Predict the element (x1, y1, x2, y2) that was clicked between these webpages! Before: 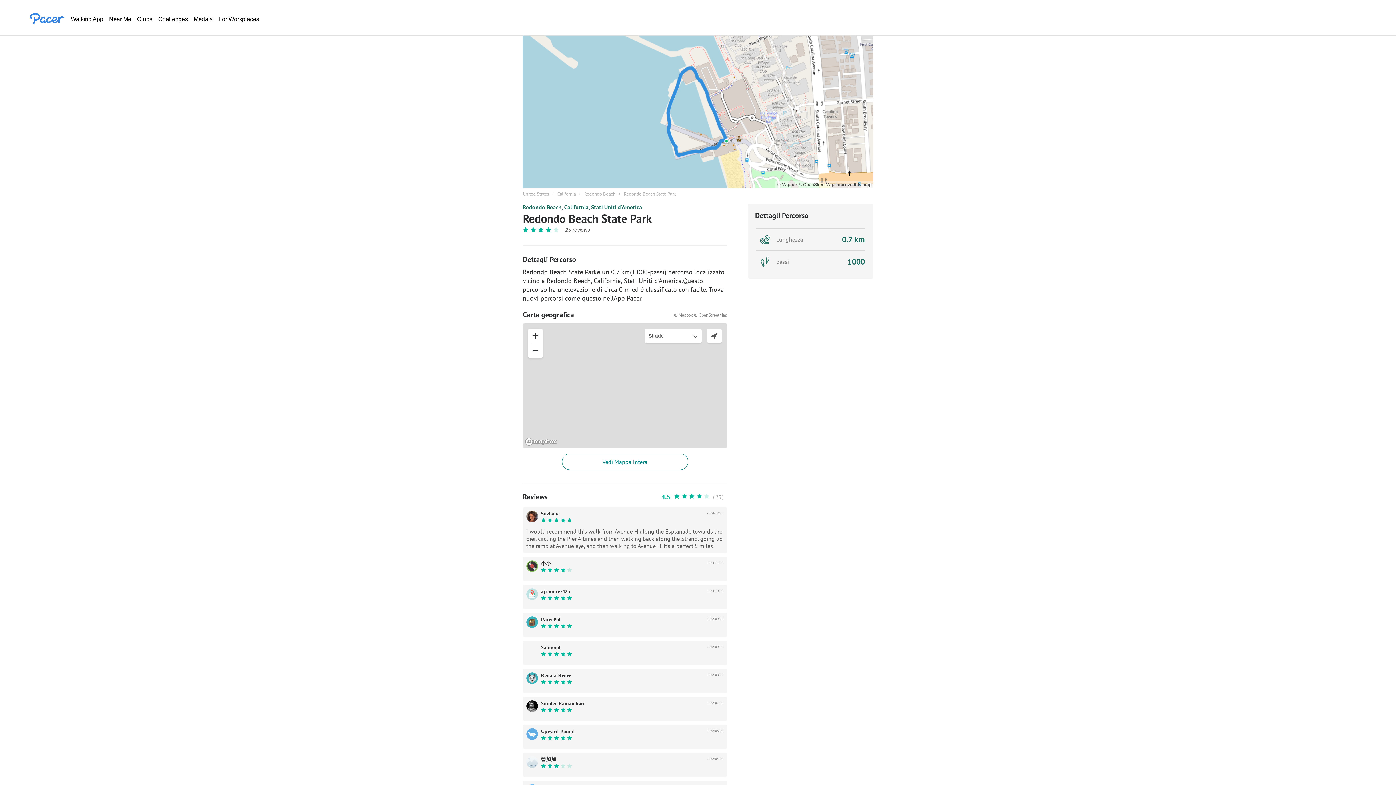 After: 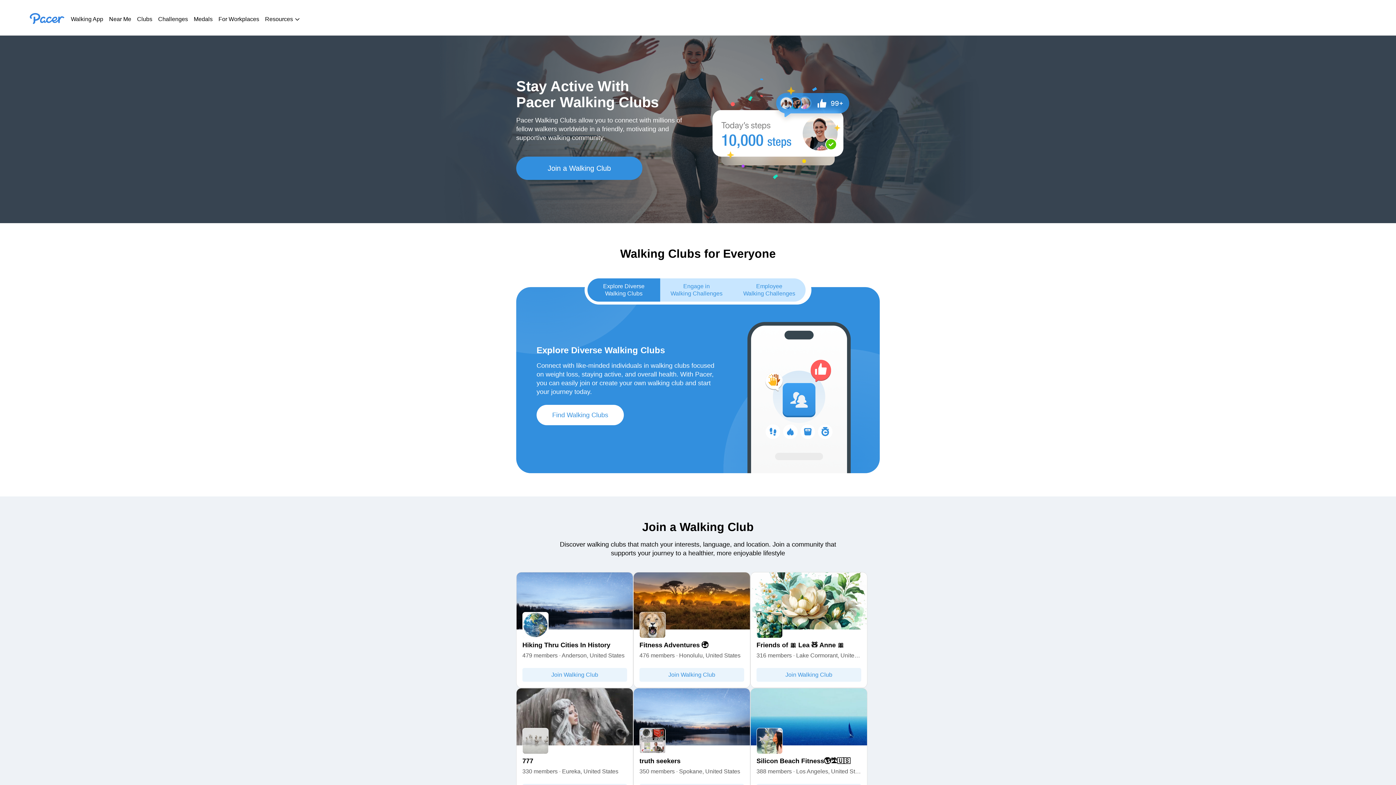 Action: label: Clubs bbox: (137, 15, 152, 22)